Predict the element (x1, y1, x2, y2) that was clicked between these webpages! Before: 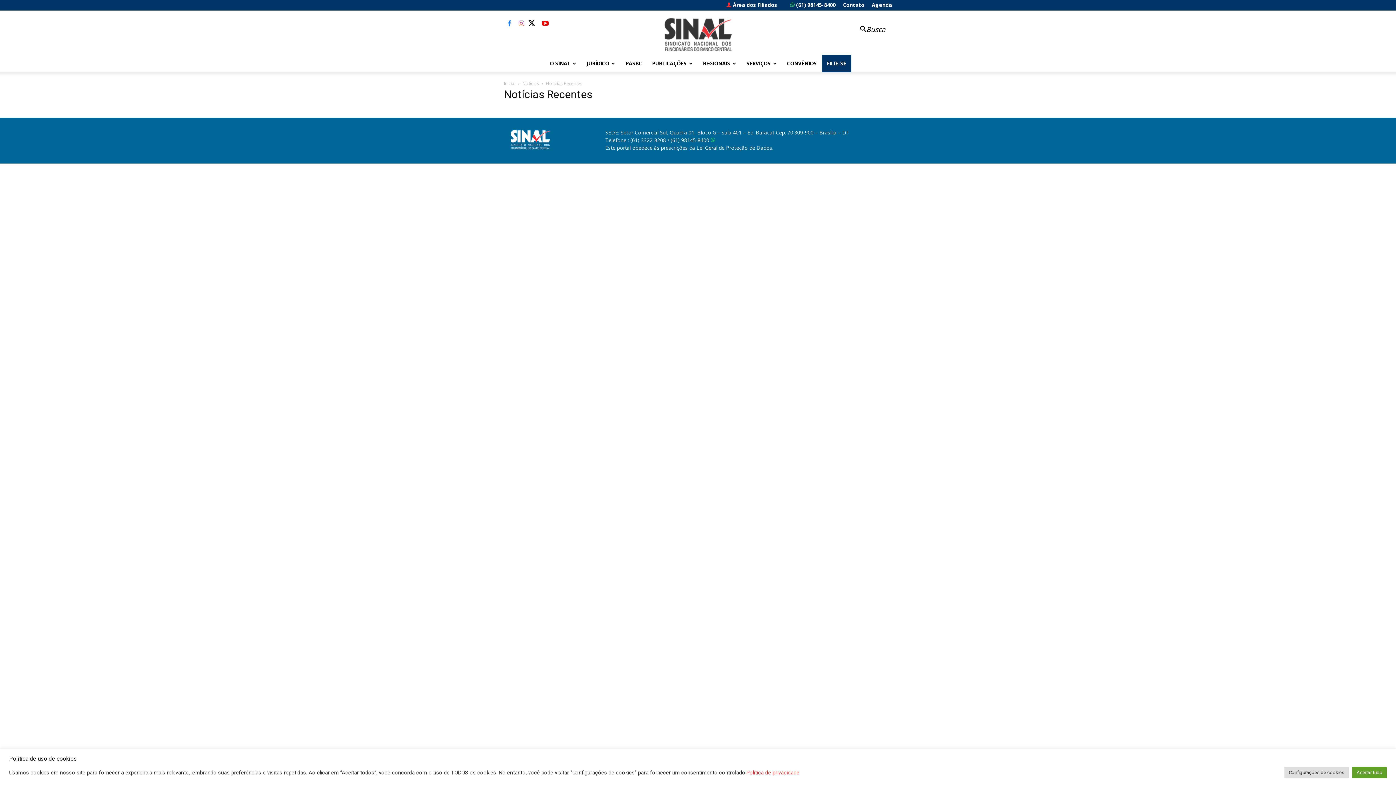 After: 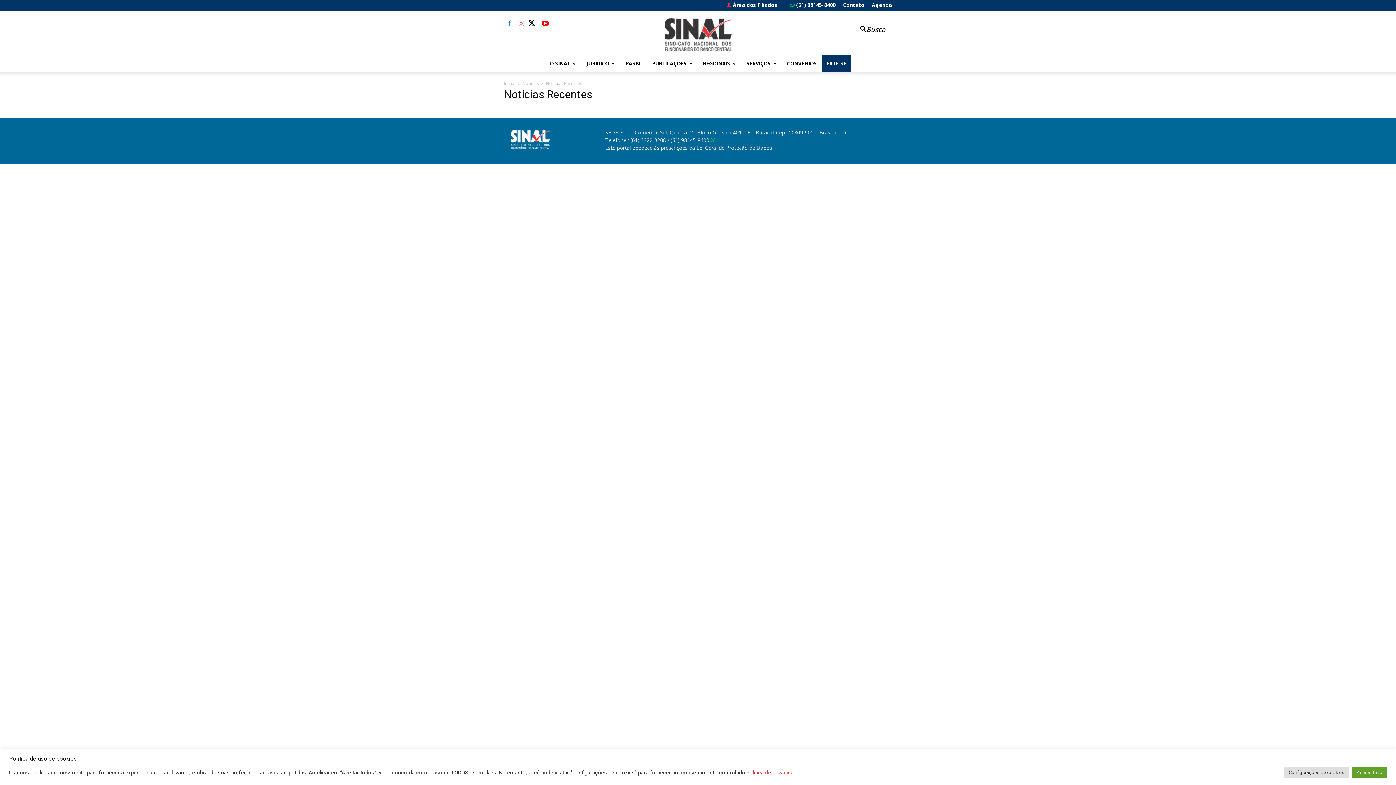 Action: bbox: (528, 18, 538, 28)